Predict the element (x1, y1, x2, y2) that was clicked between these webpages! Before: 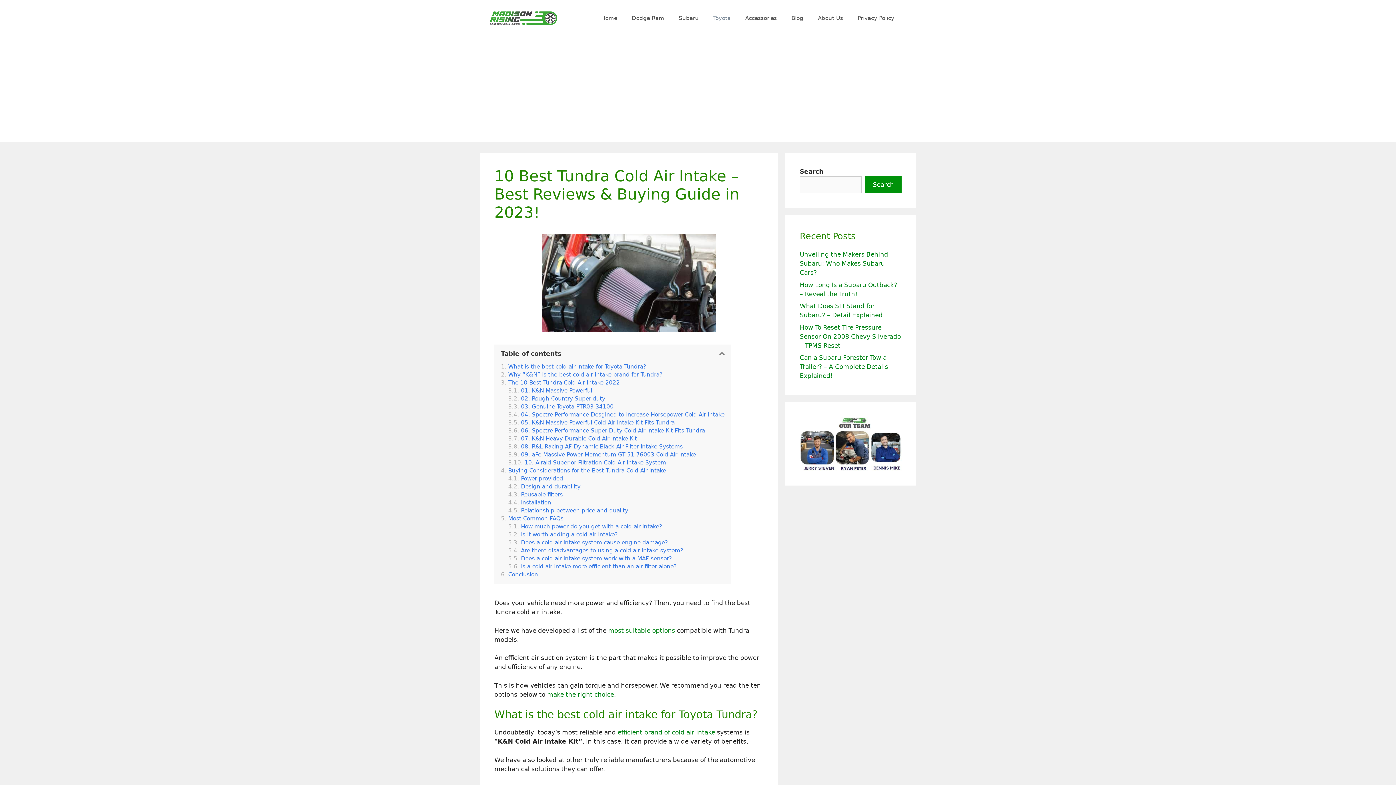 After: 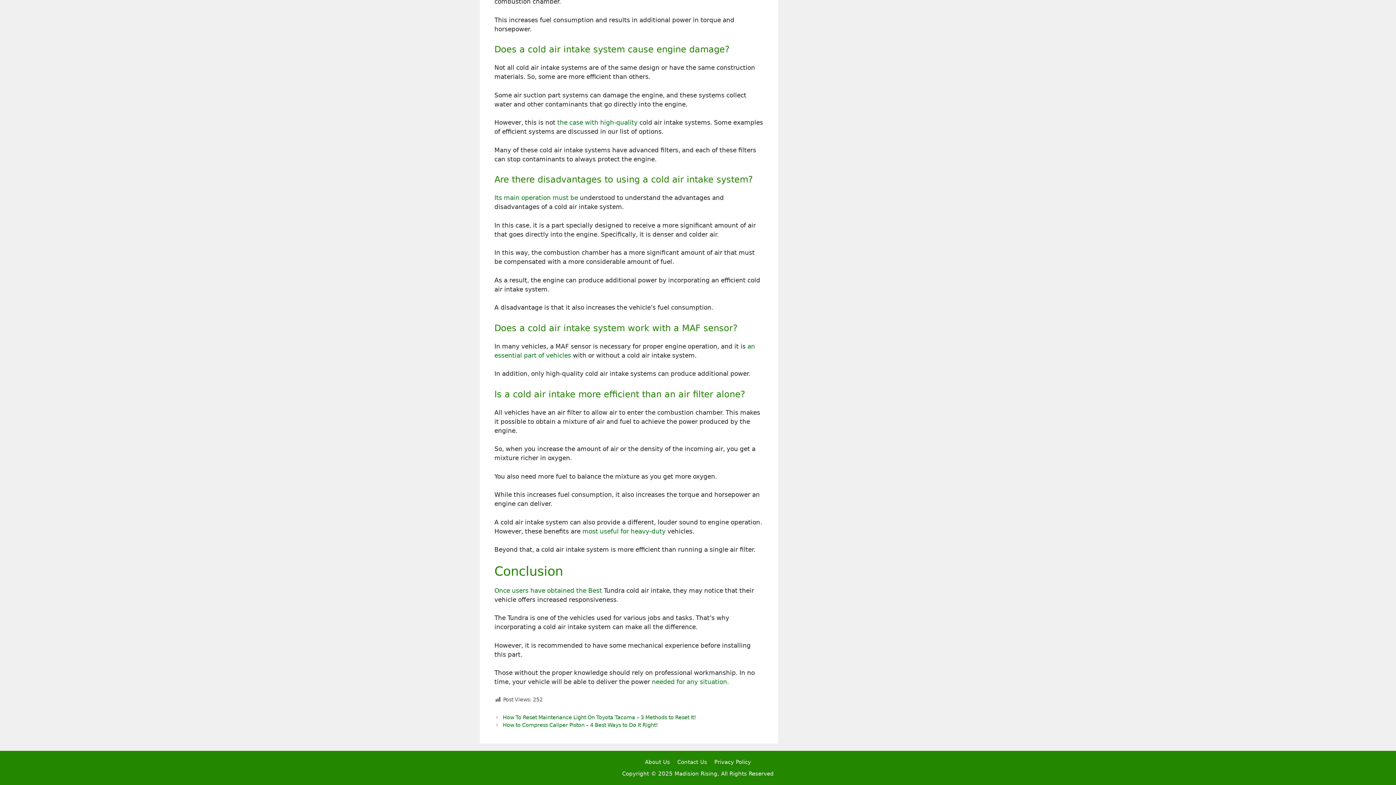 Action: label: Does a cold air intake system cause engine damage? bbox: (508, 539, 668, 546)